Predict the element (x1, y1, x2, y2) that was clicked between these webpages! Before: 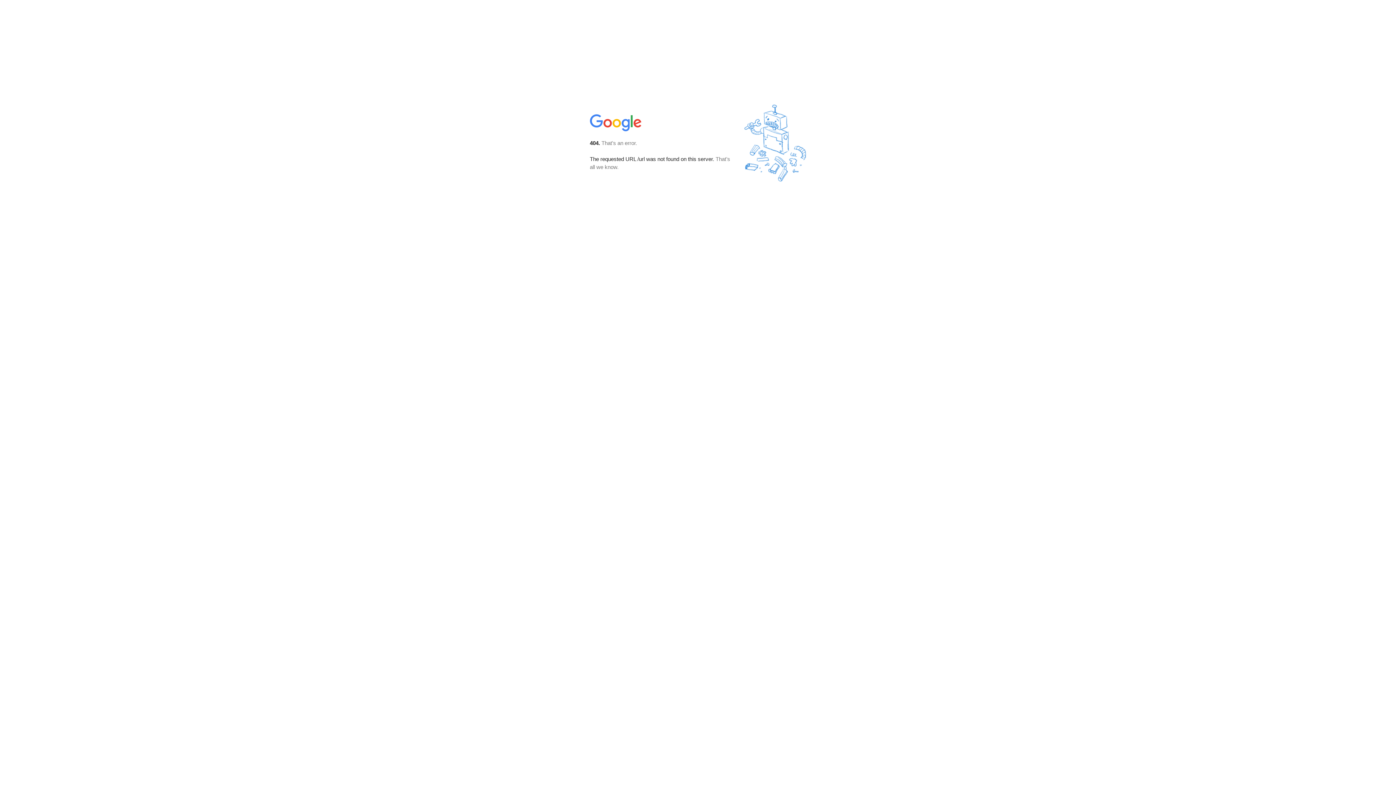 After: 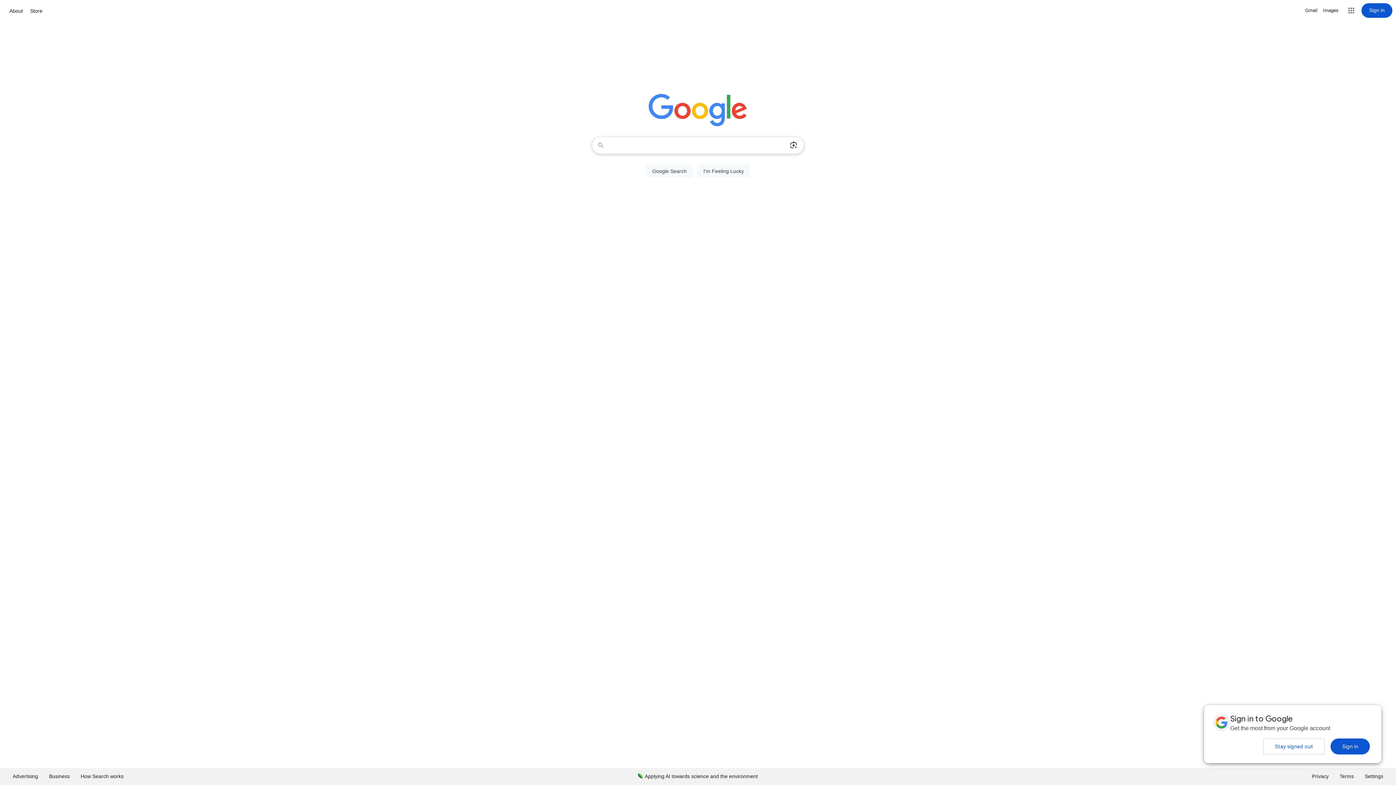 Action: bbox: (590, 127, 642, 134)